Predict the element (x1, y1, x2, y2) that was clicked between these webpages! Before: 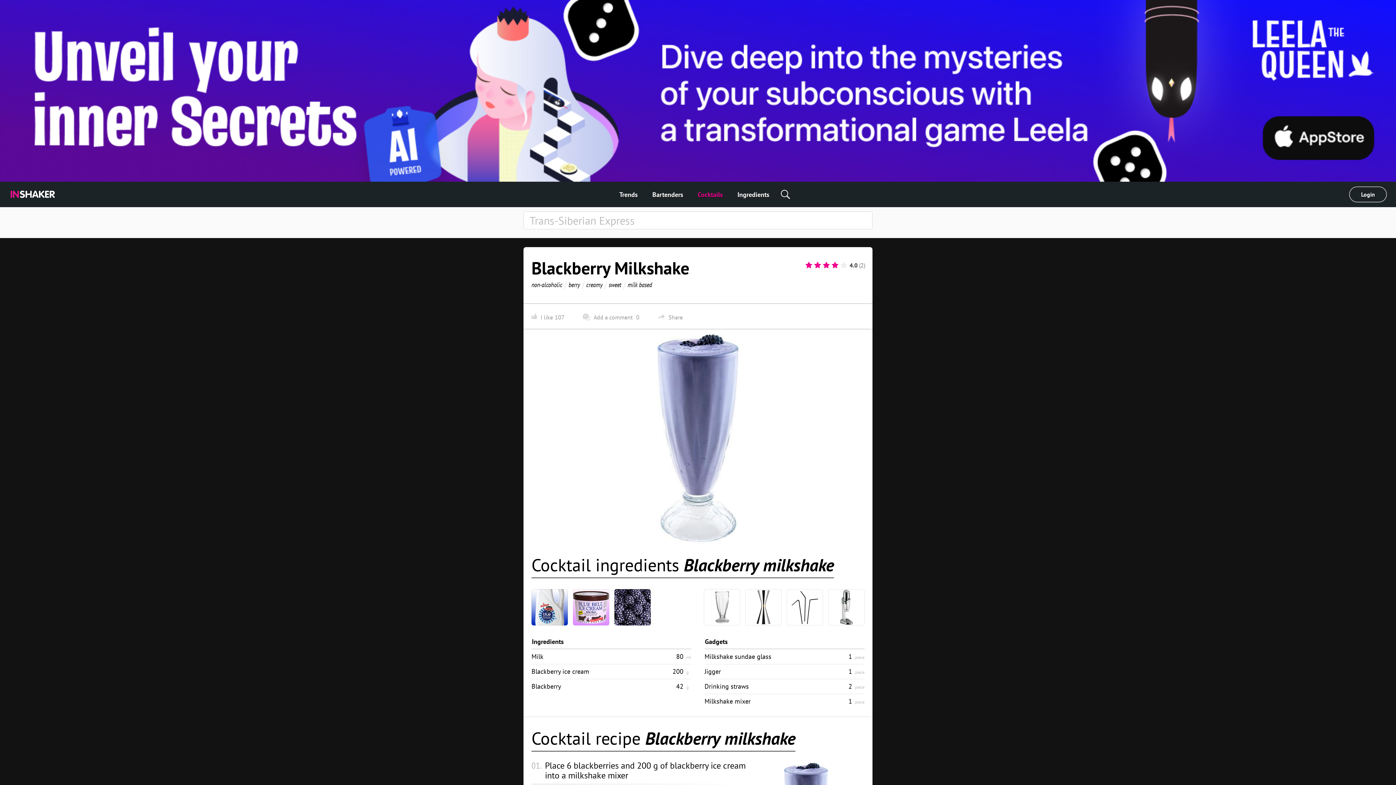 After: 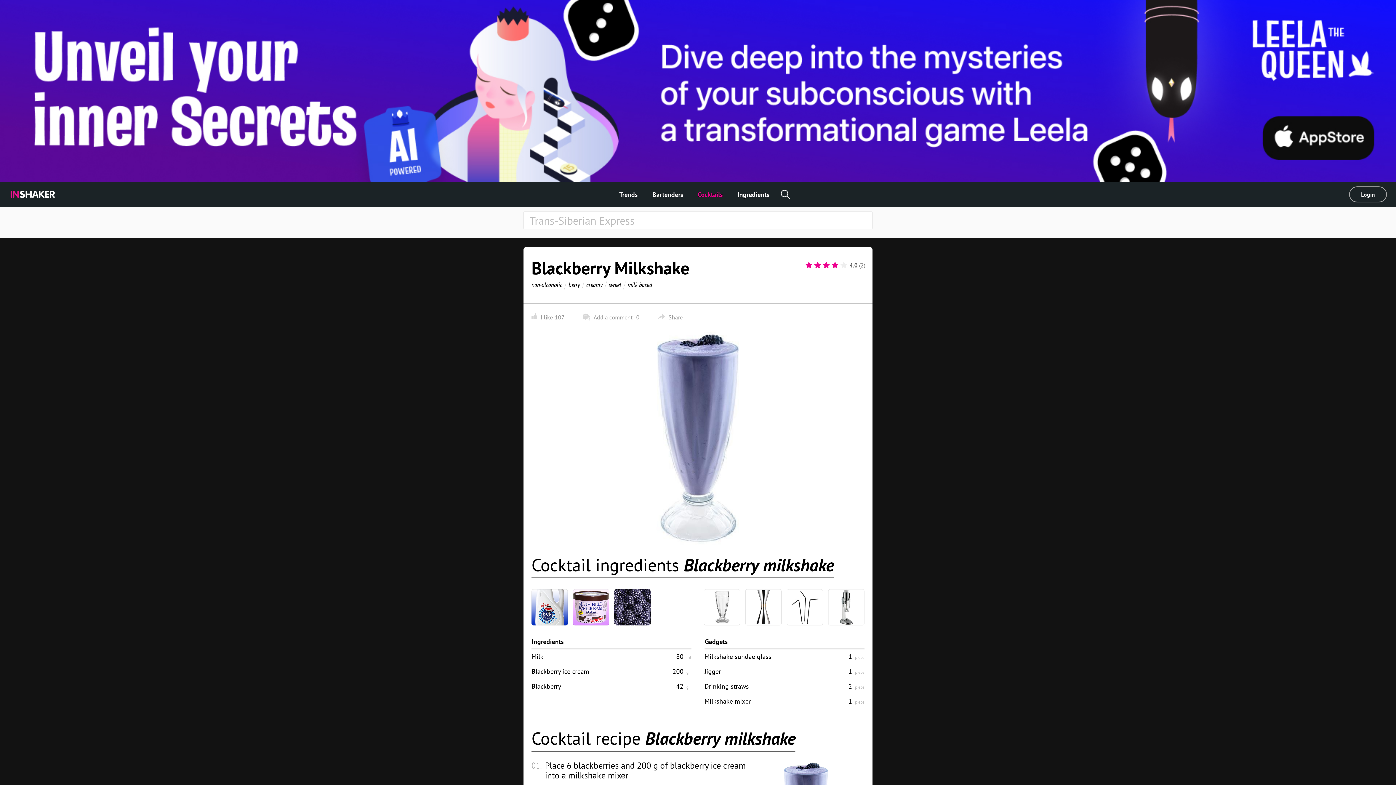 Action: bbox: (0, 0, 1396, 181)